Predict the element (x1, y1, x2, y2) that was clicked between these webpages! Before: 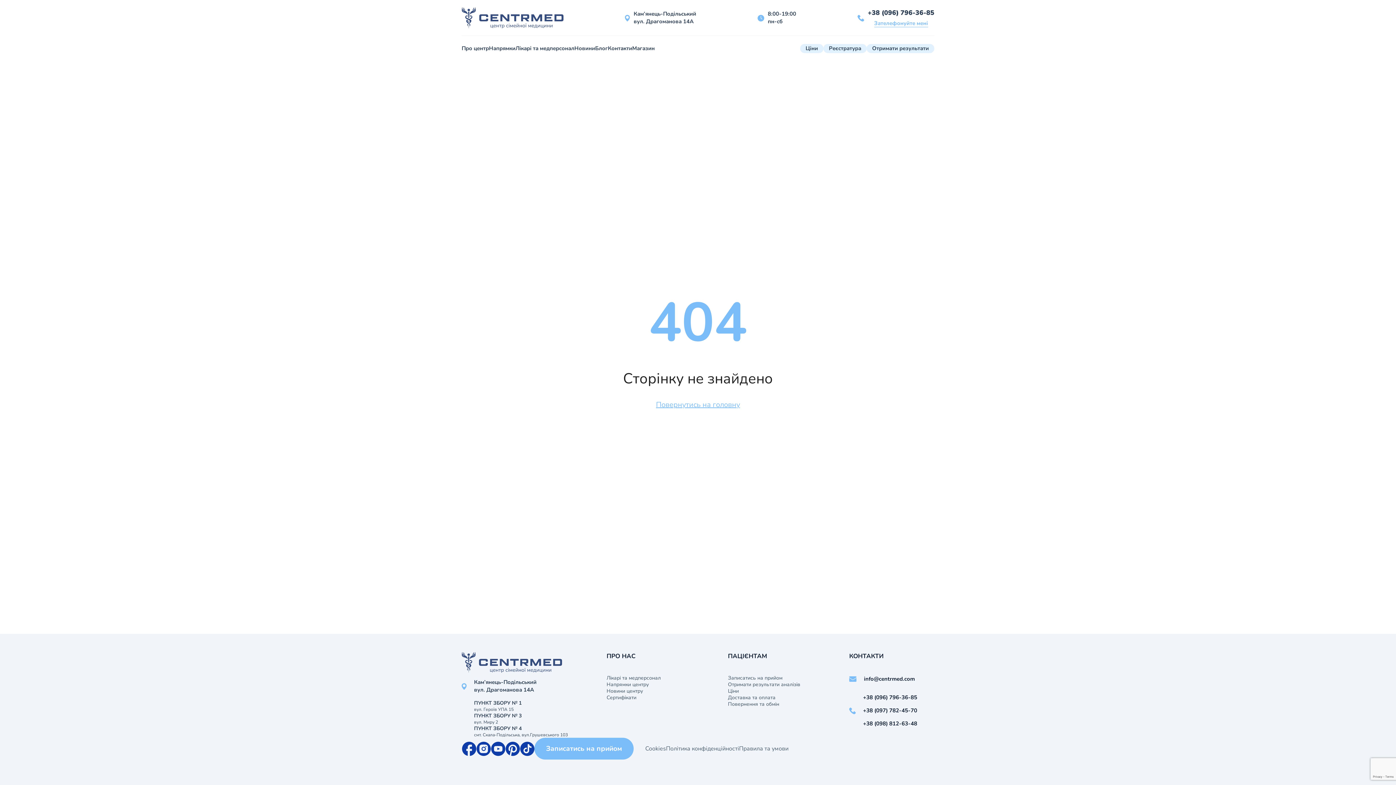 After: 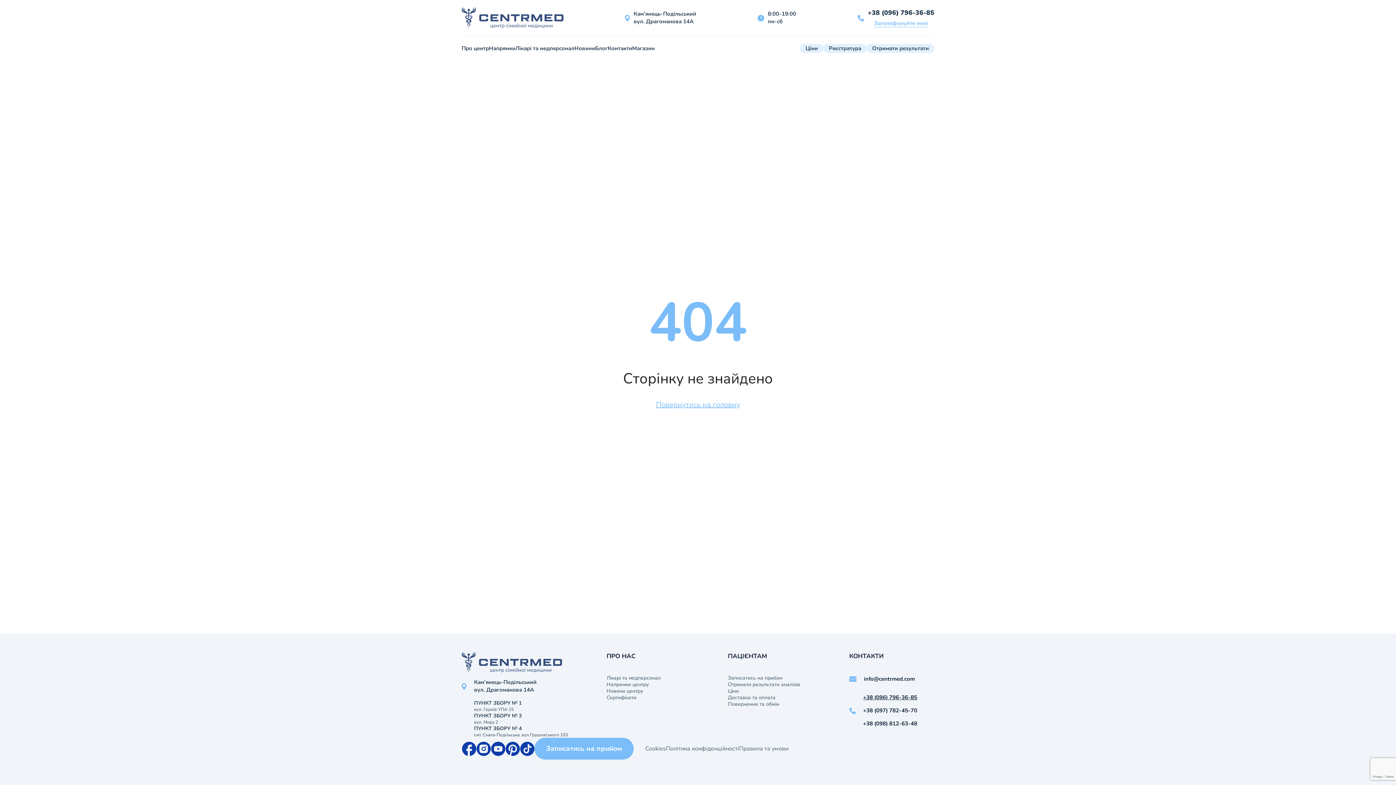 Action: label: +38 (096) 796-36-85 bbox: (863, 694, 917, 701)